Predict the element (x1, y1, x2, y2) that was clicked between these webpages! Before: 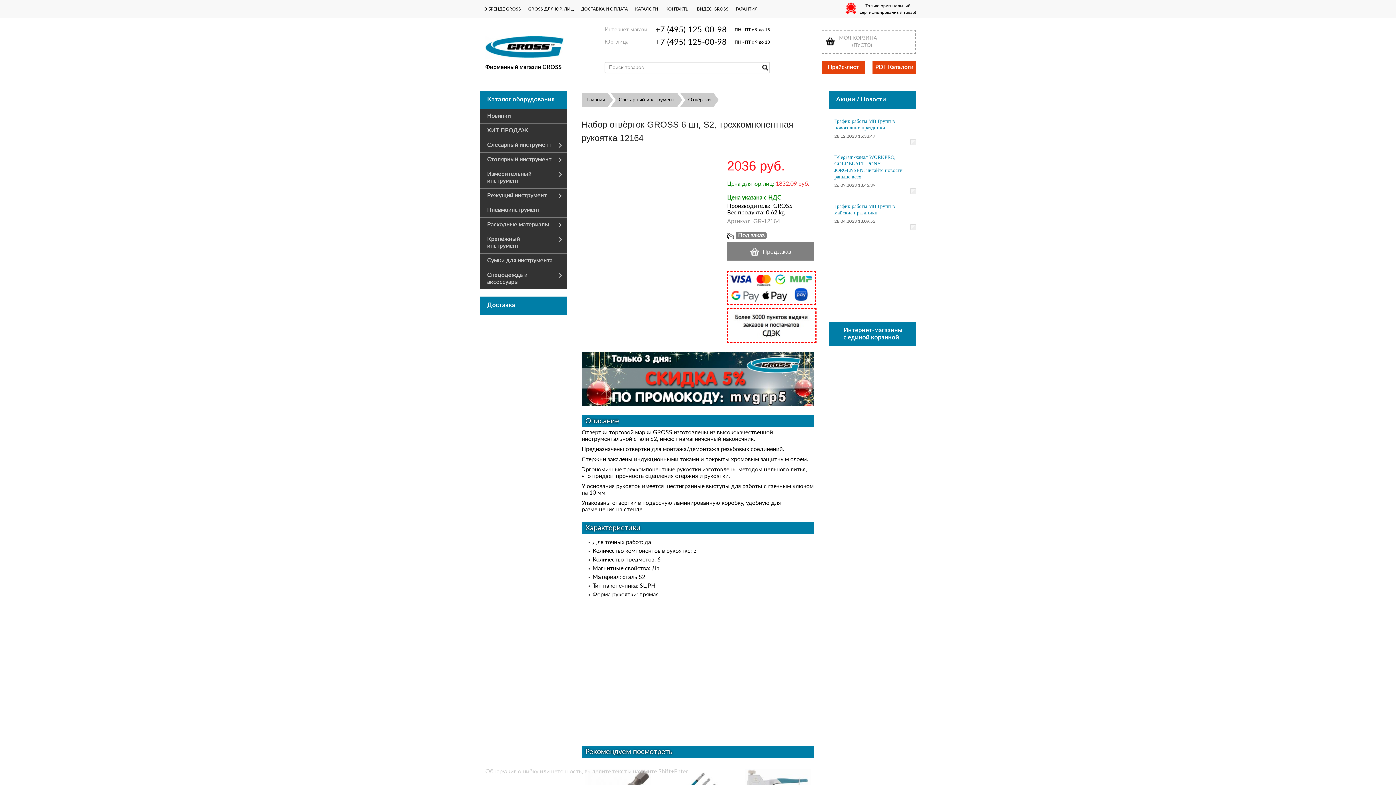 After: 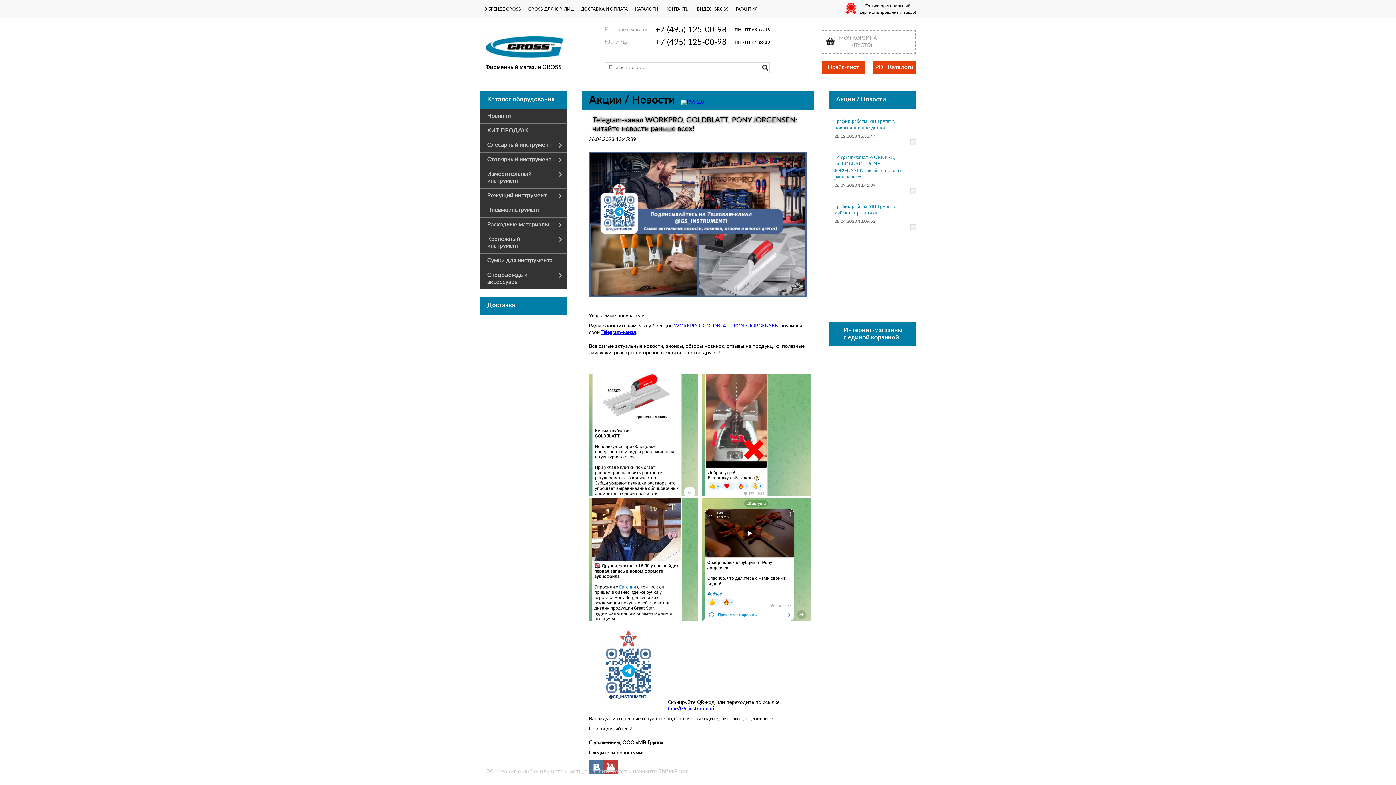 Action: bbox: (829, 148, 916, 194) label: Telegram-канал WORKPRO, GOLDBLATT, PONY JORGENSEN: читайте новости раньше всех!

26.09.2023 13:45:39